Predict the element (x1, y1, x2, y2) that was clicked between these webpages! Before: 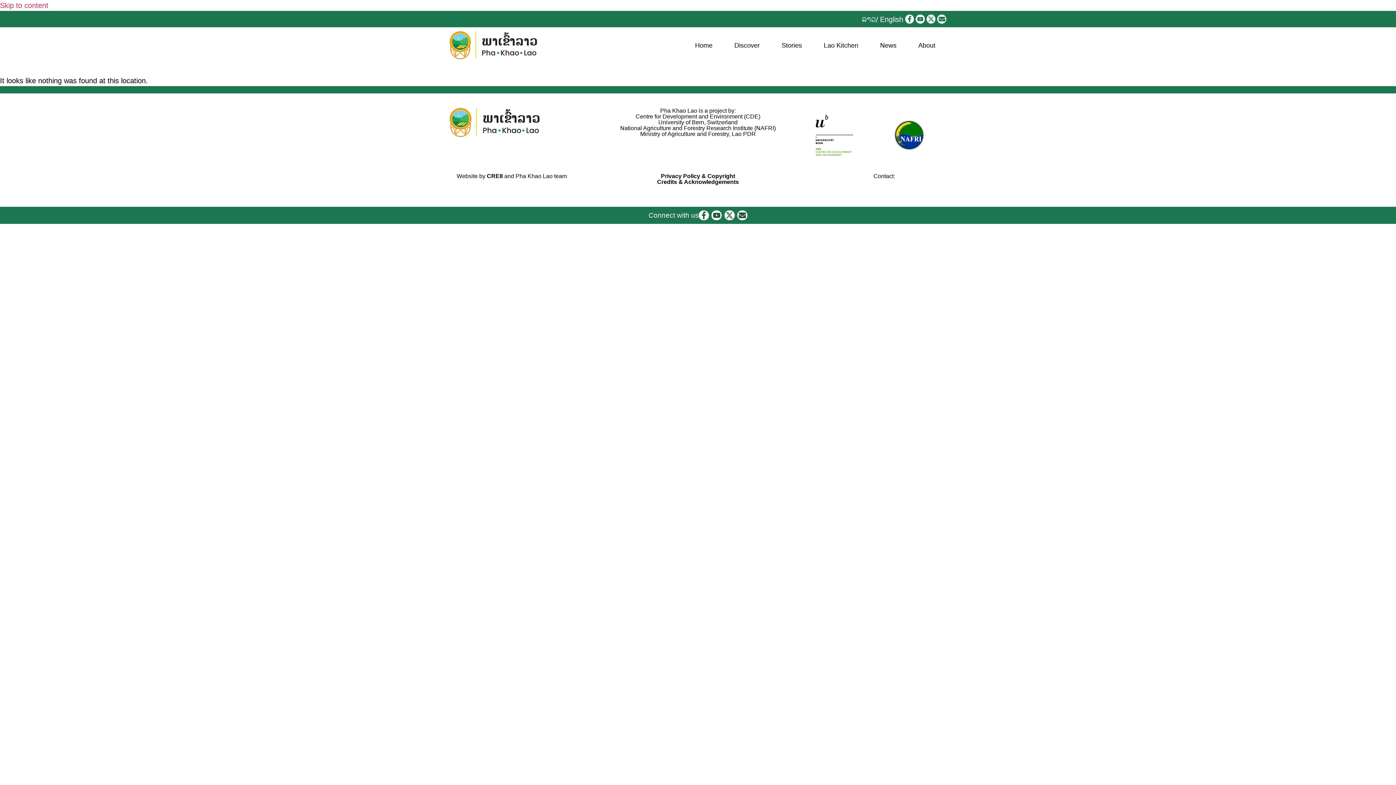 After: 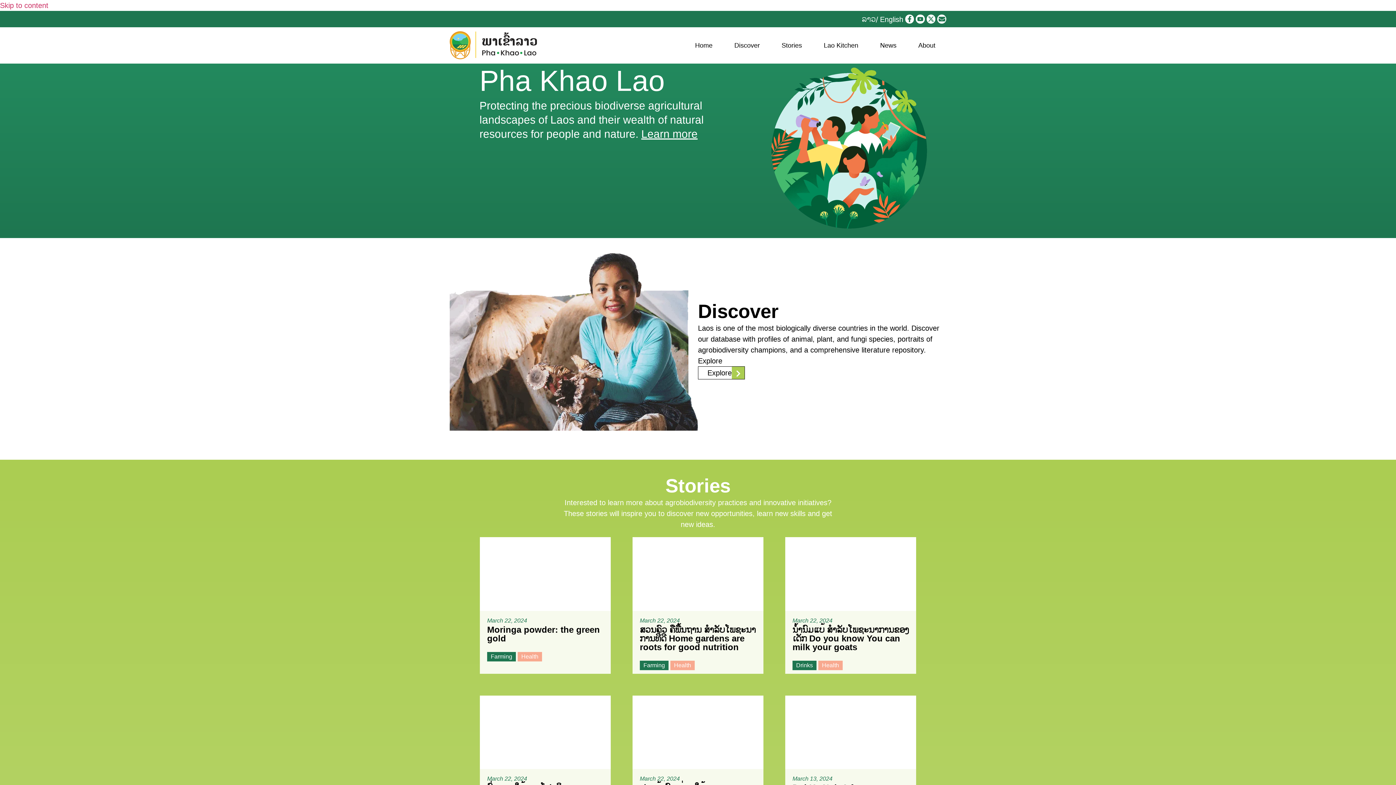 Action: label: Home bbox: (684, 30, 723, 59)